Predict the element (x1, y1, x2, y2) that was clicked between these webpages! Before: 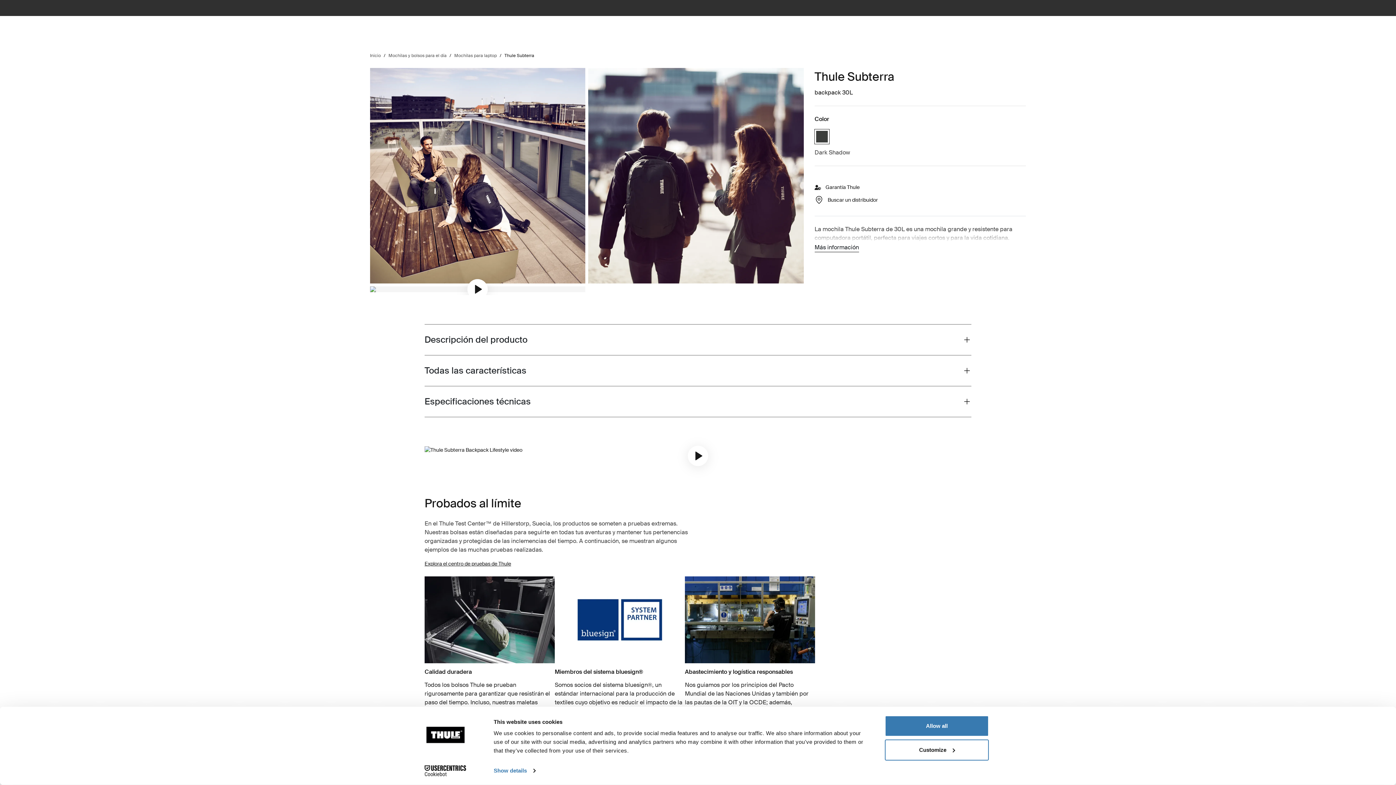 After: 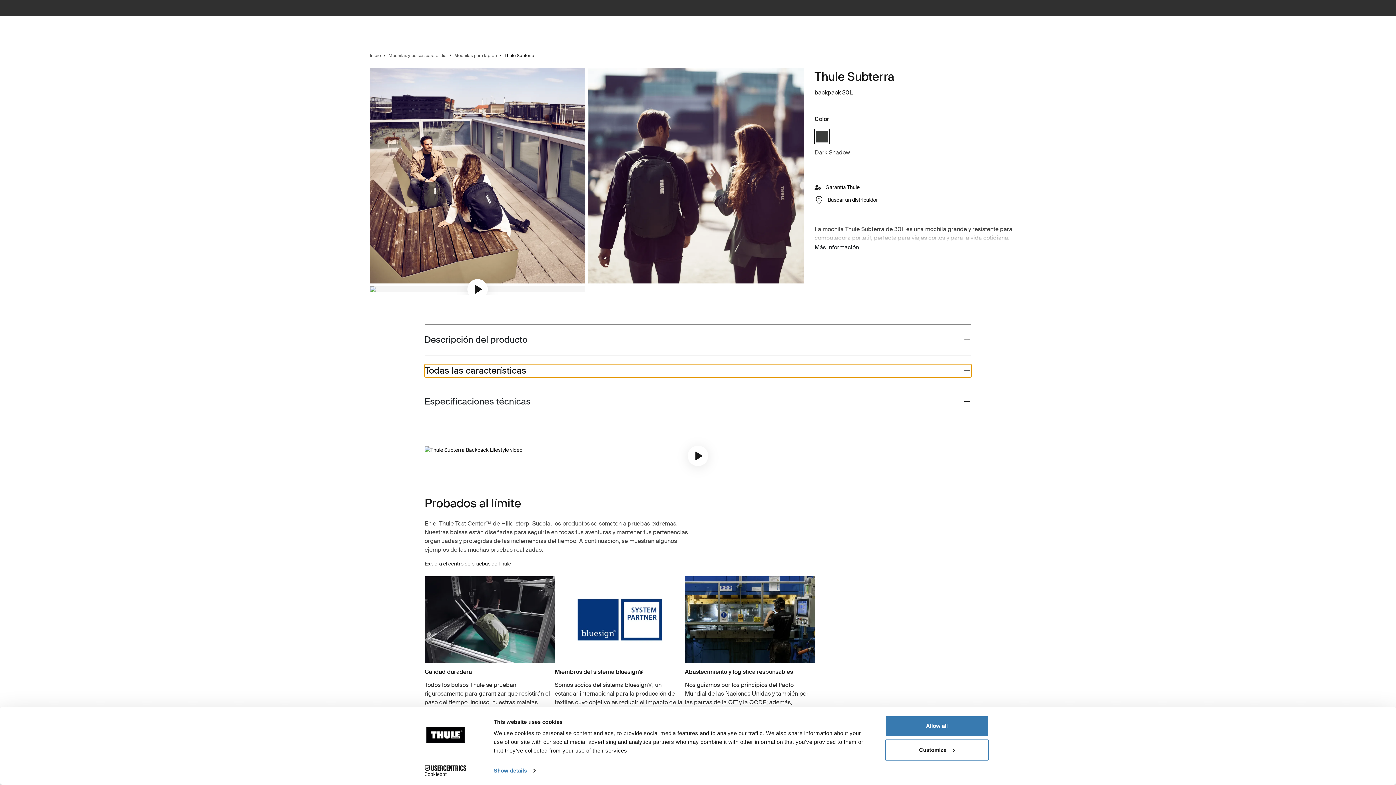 Action: bbox: (424, 364, 971, 377) label: Toggle features
Todas las características